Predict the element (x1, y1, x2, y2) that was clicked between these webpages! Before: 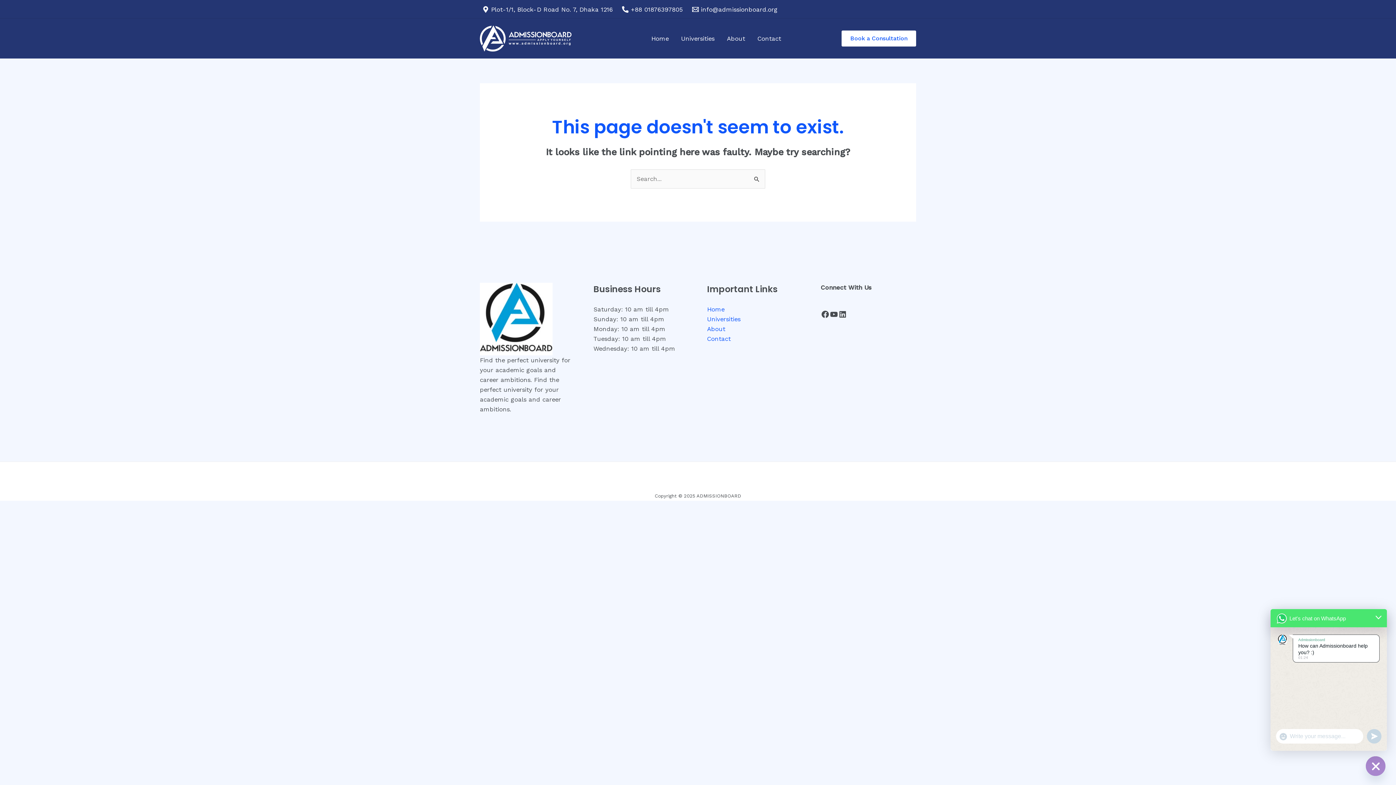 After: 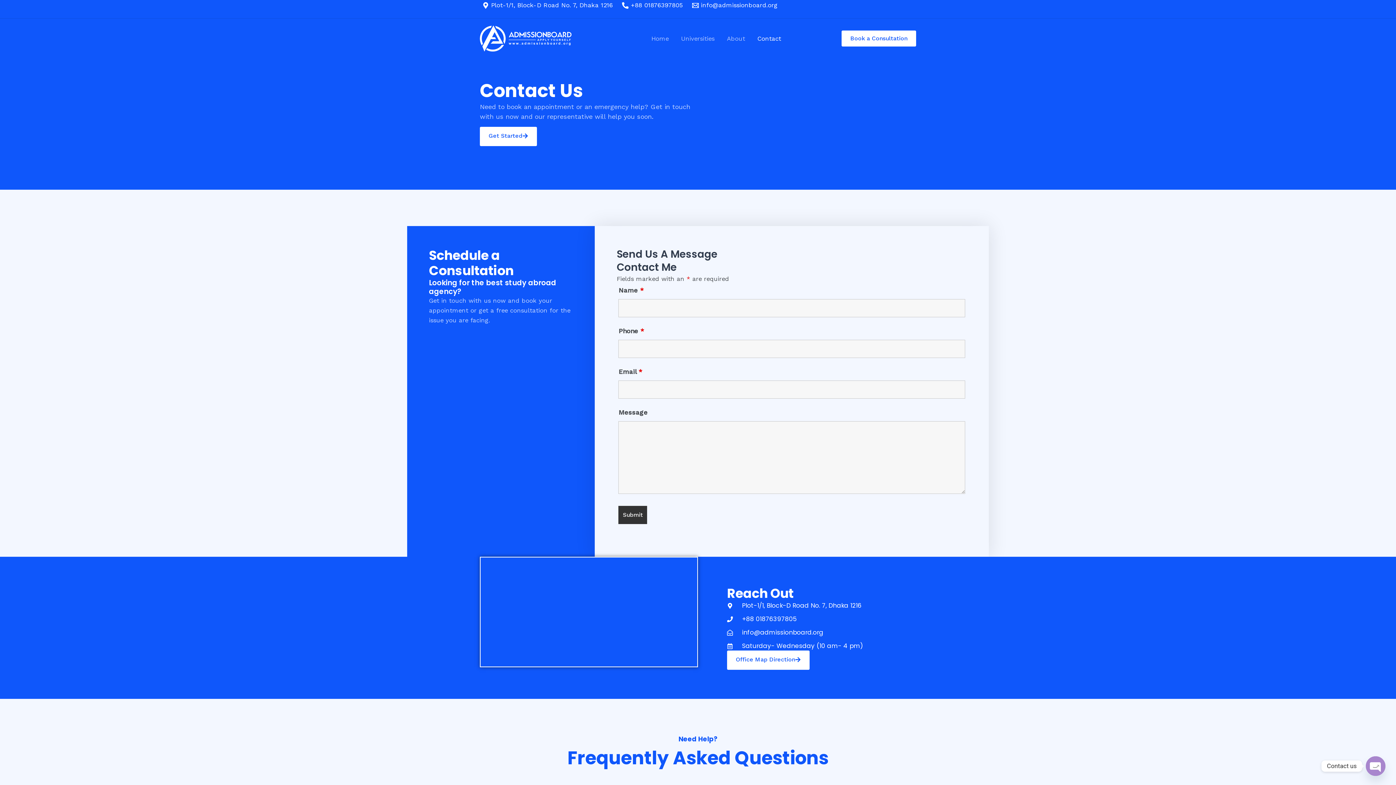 Action: bbox: (707, 335, 730, 342) label: Contact